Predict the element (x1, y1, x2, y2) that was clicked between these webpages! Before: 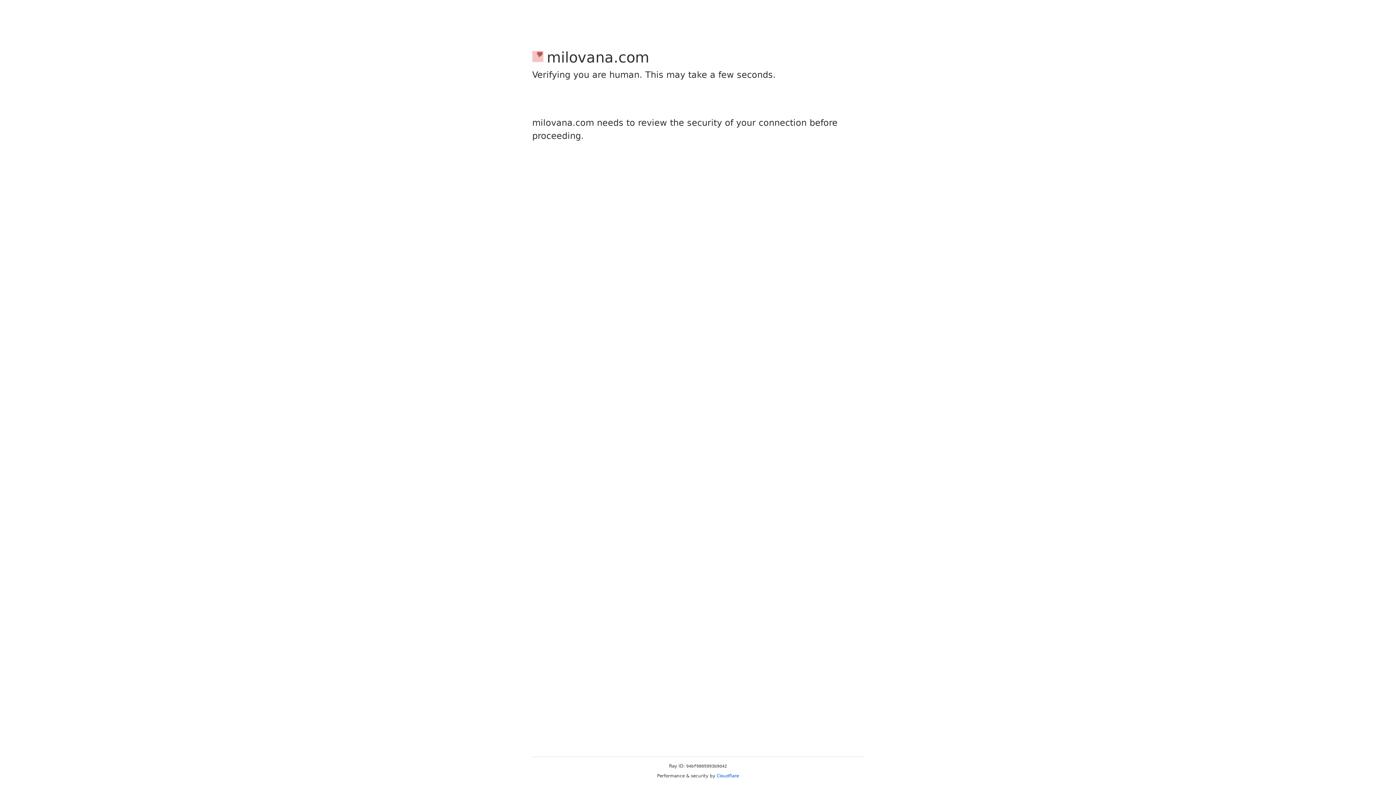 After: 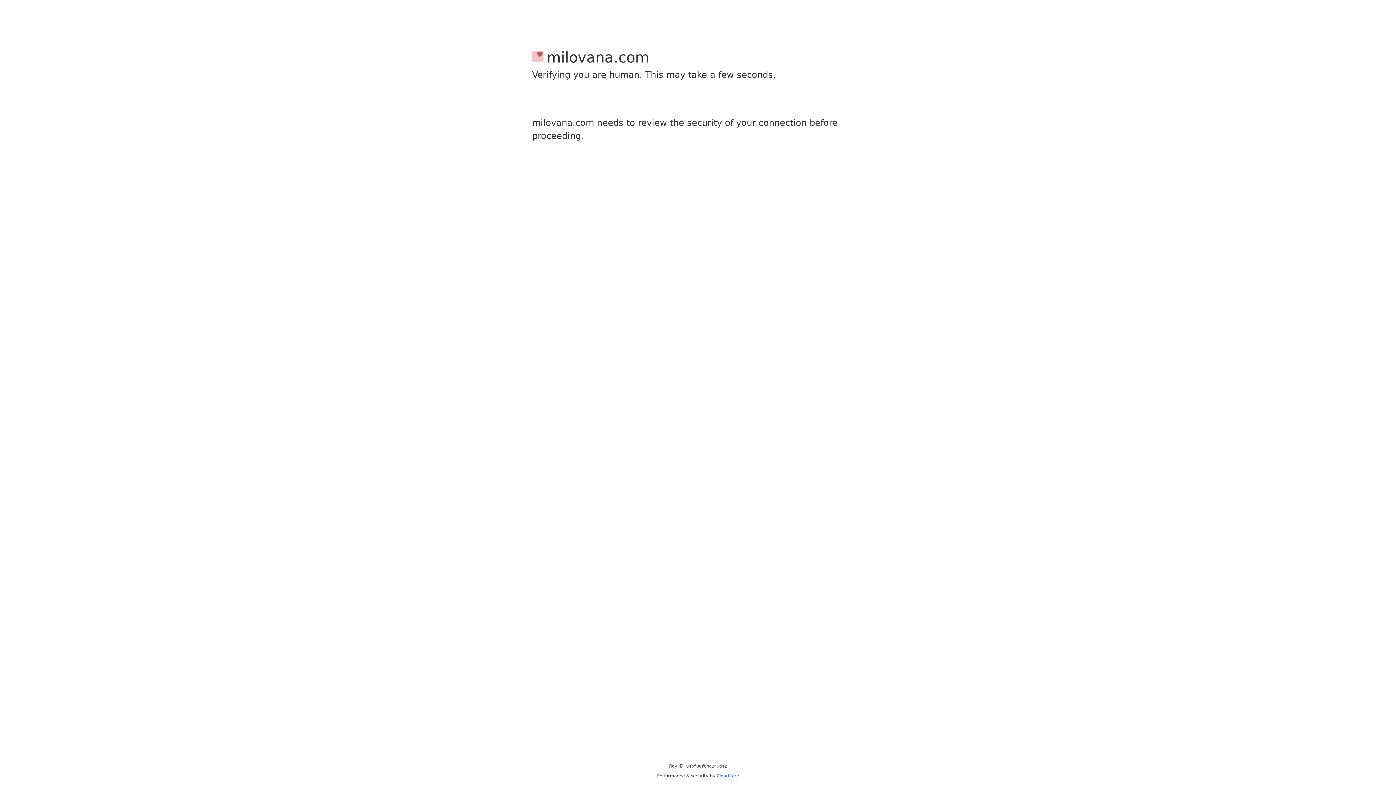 Action: bbox: (716, 773, 739, 778) label: Cloudflare